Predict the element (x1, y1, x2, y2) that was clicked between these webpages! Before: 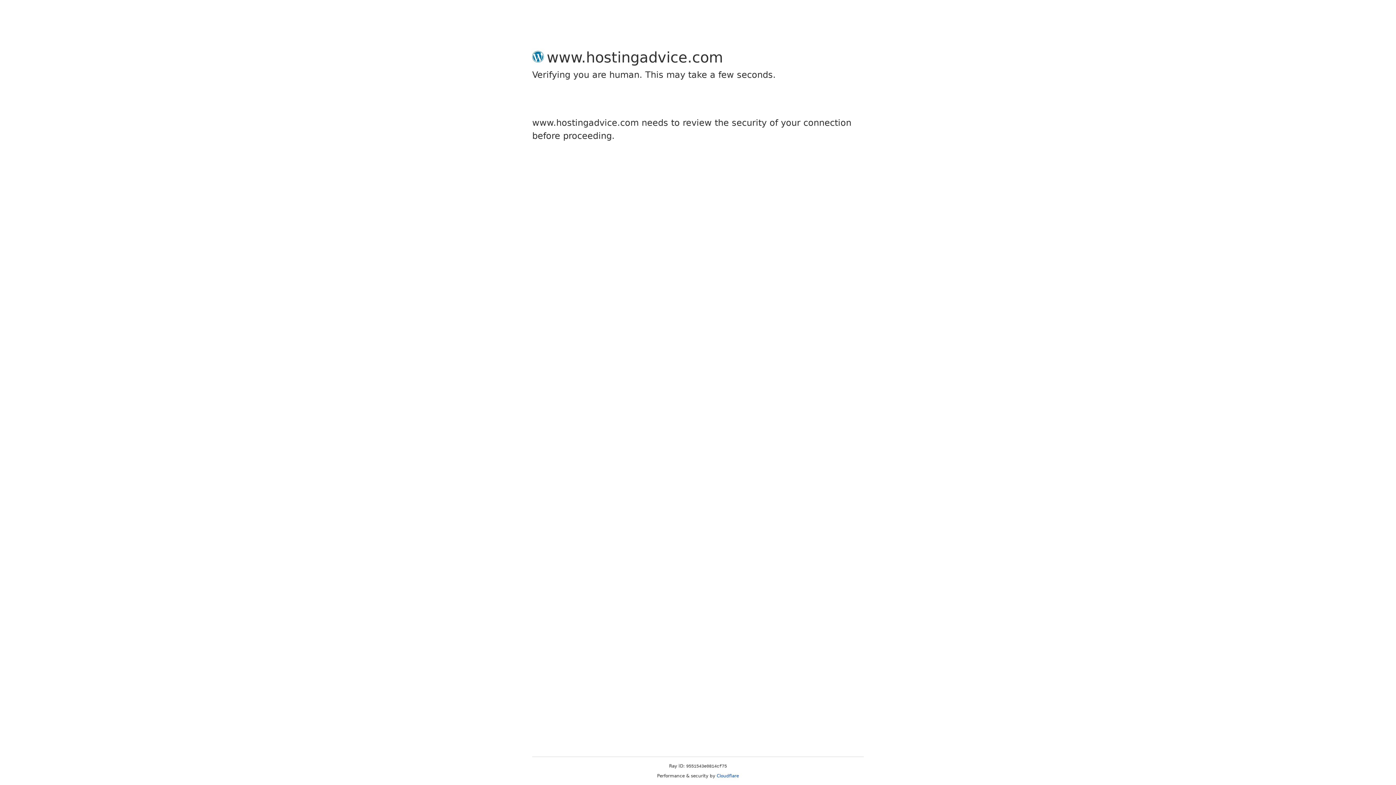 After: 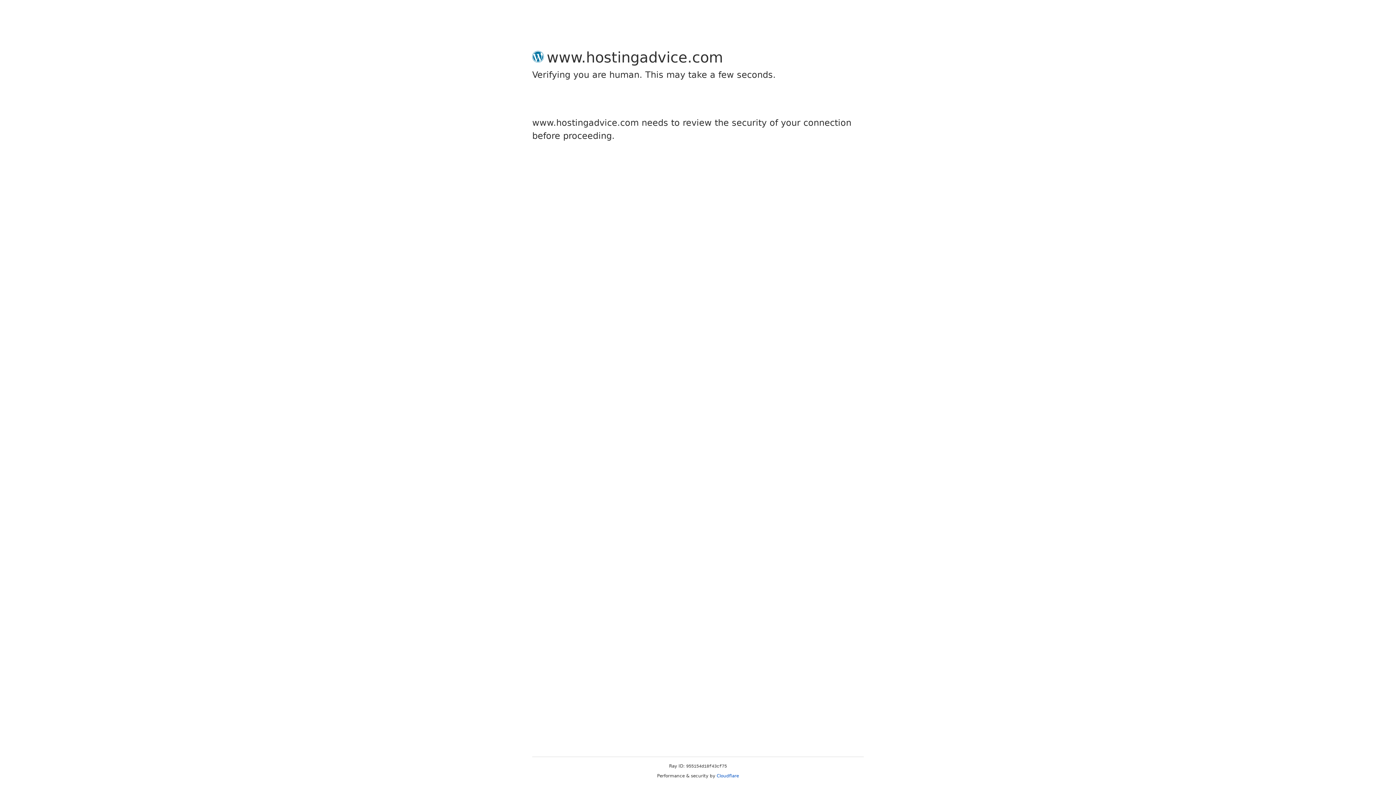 Action: label: Cloudflare bbox: (716, 773, 739, 778)